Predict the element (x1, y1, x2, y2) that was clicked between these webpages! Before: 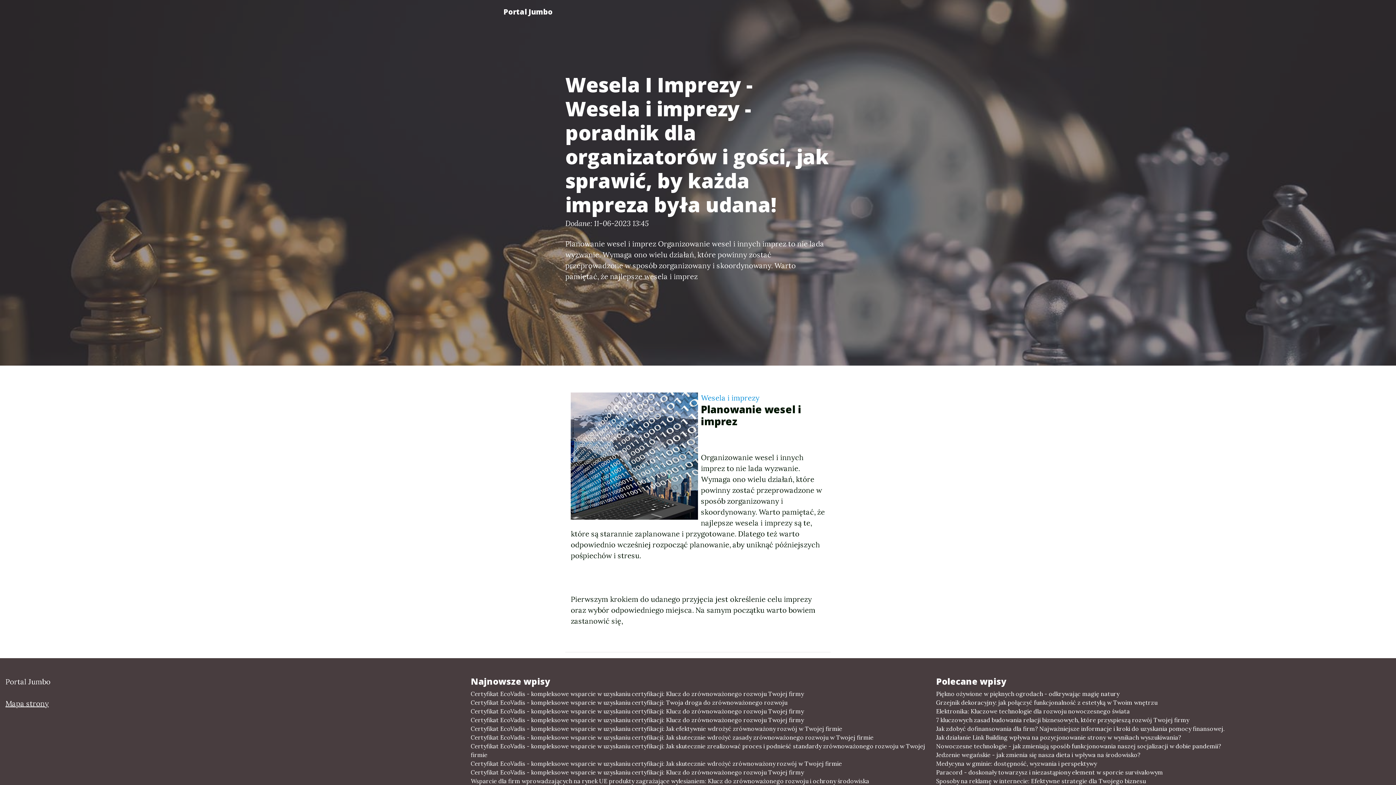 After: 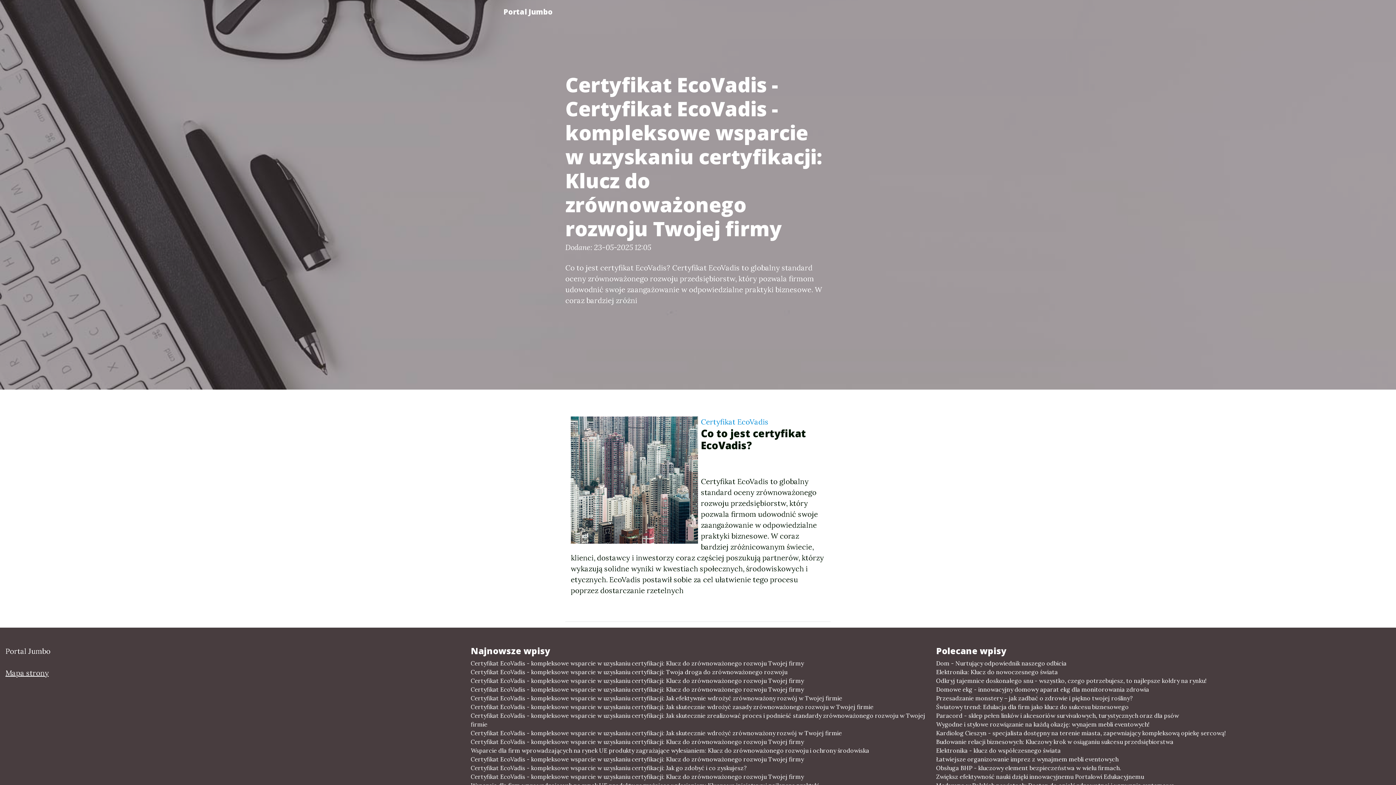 Action: label: Certyfikat EcoVadis - kompleksowe wsparcie w uzyskaniu certyfikacji: Klucz do zrównoważonego rozwoju Twojej firmy bbox: (470, 716, 925, 724)